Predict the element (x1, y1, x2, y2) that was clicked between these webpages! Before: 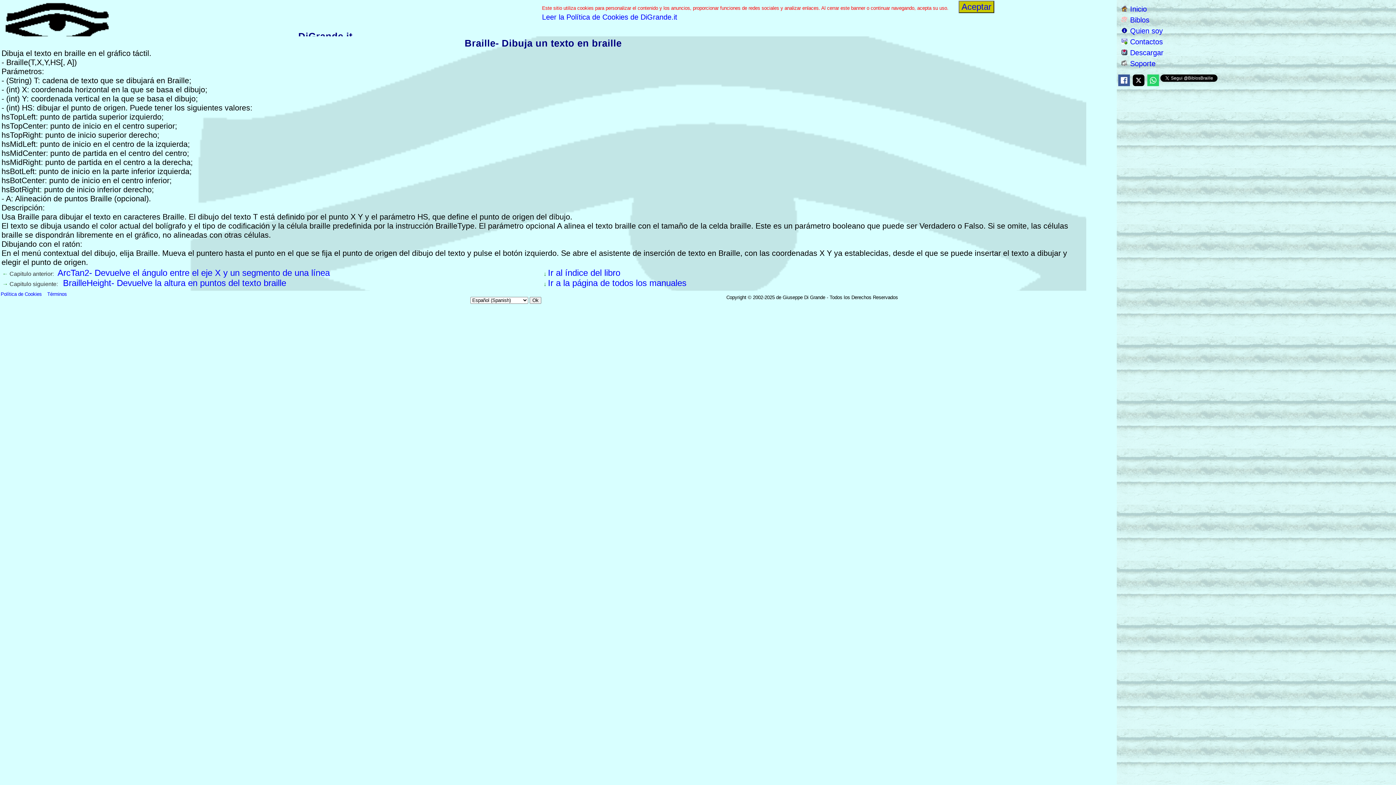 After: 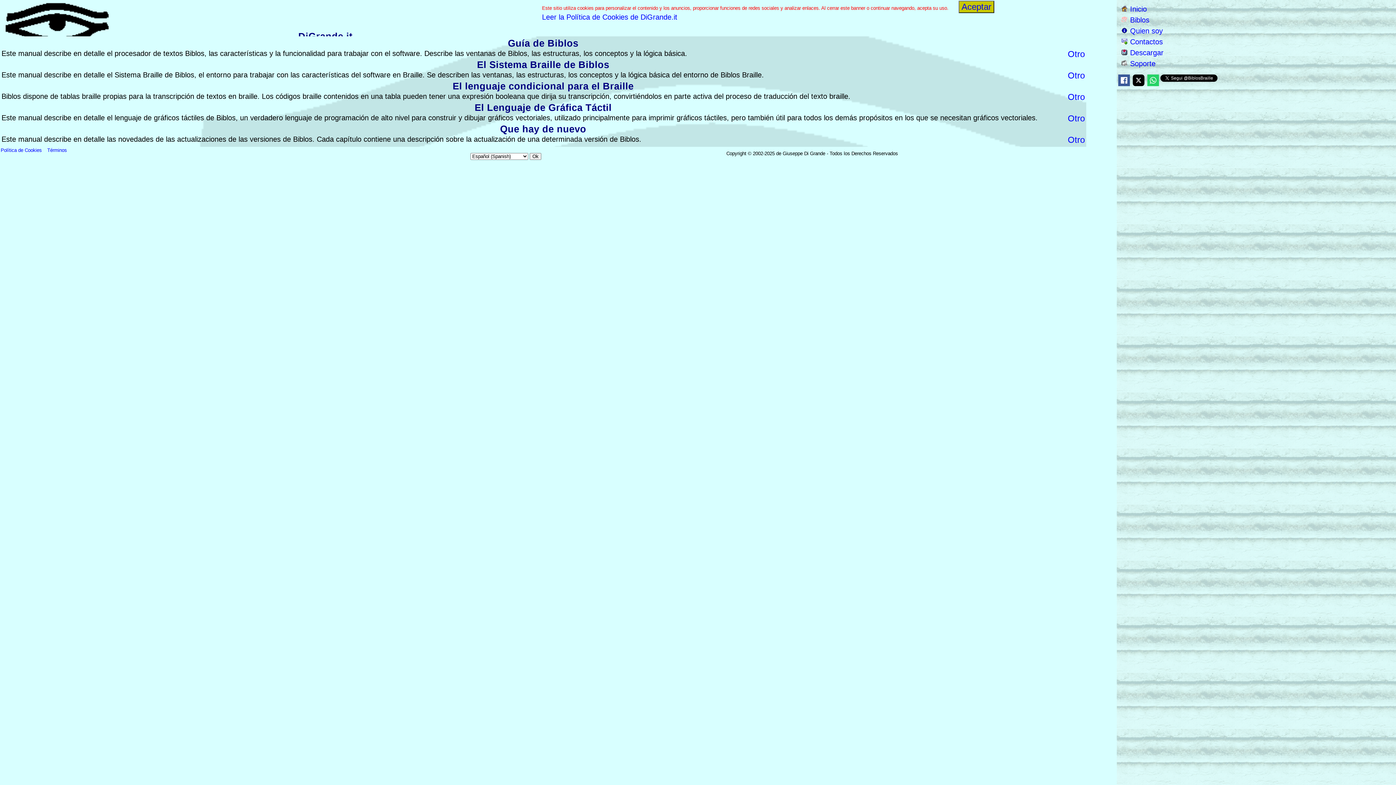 Action: bbox: (548, 278, 686, 288) label: Ir a la página de todos los manuales